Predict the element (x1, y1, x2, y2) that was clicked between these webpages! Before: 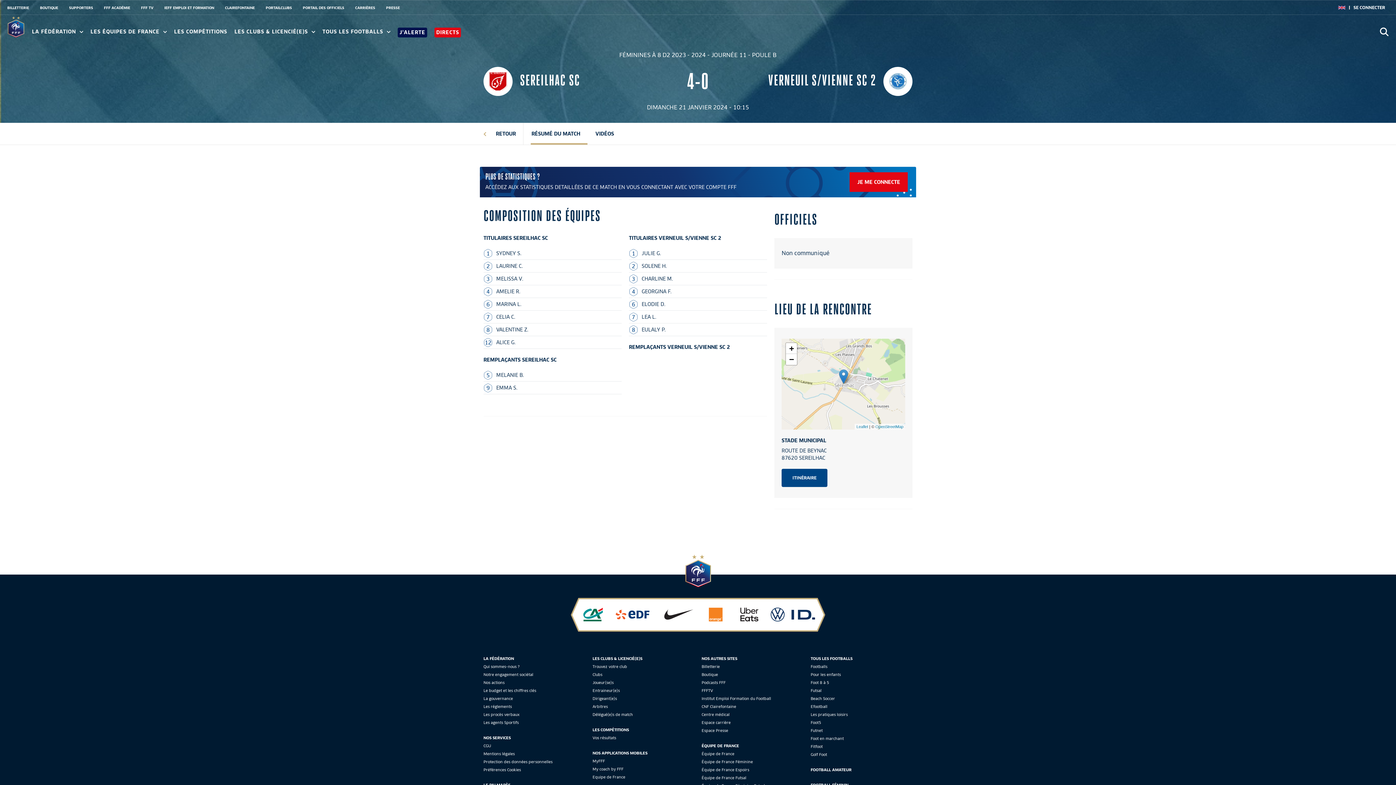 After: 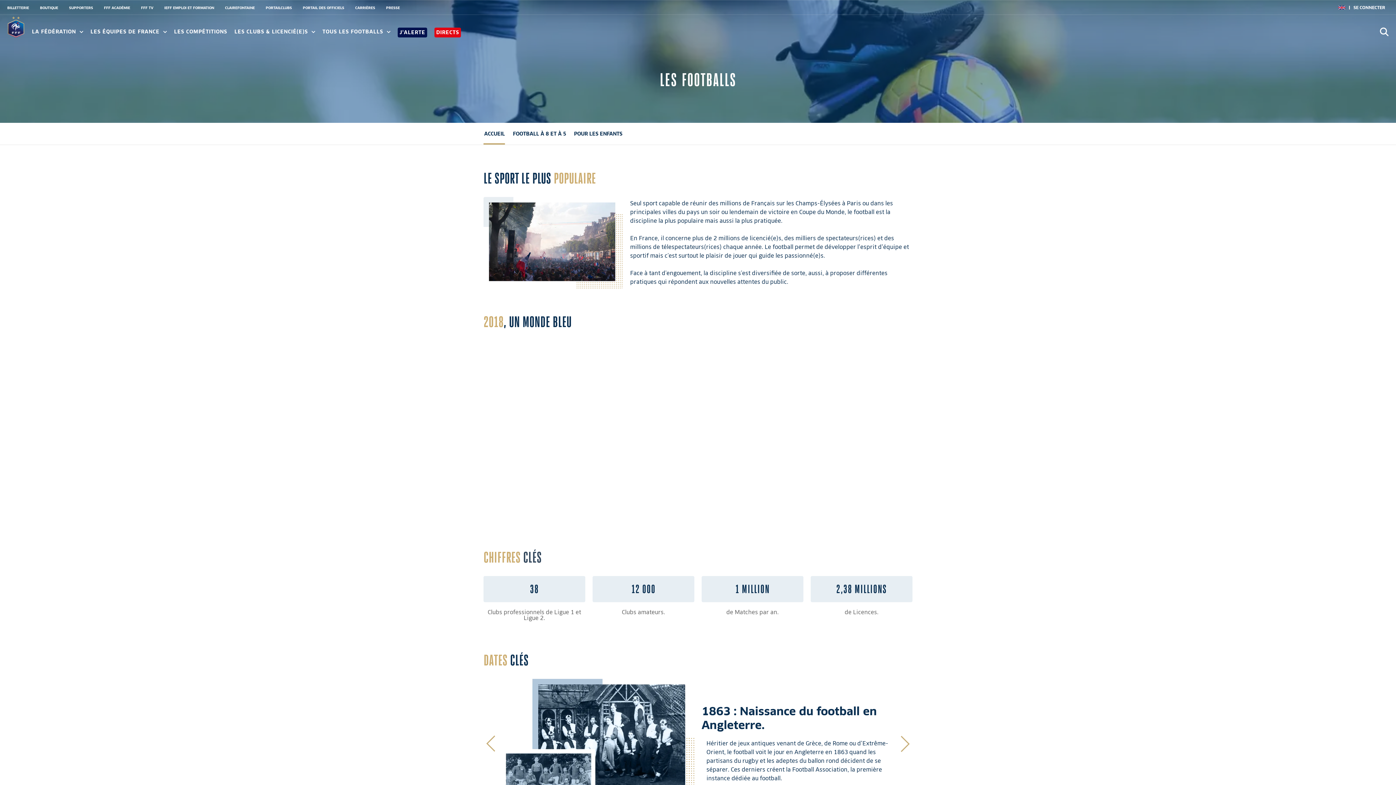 Action: label: Footballs bbox: (810, 664, 827, 669)